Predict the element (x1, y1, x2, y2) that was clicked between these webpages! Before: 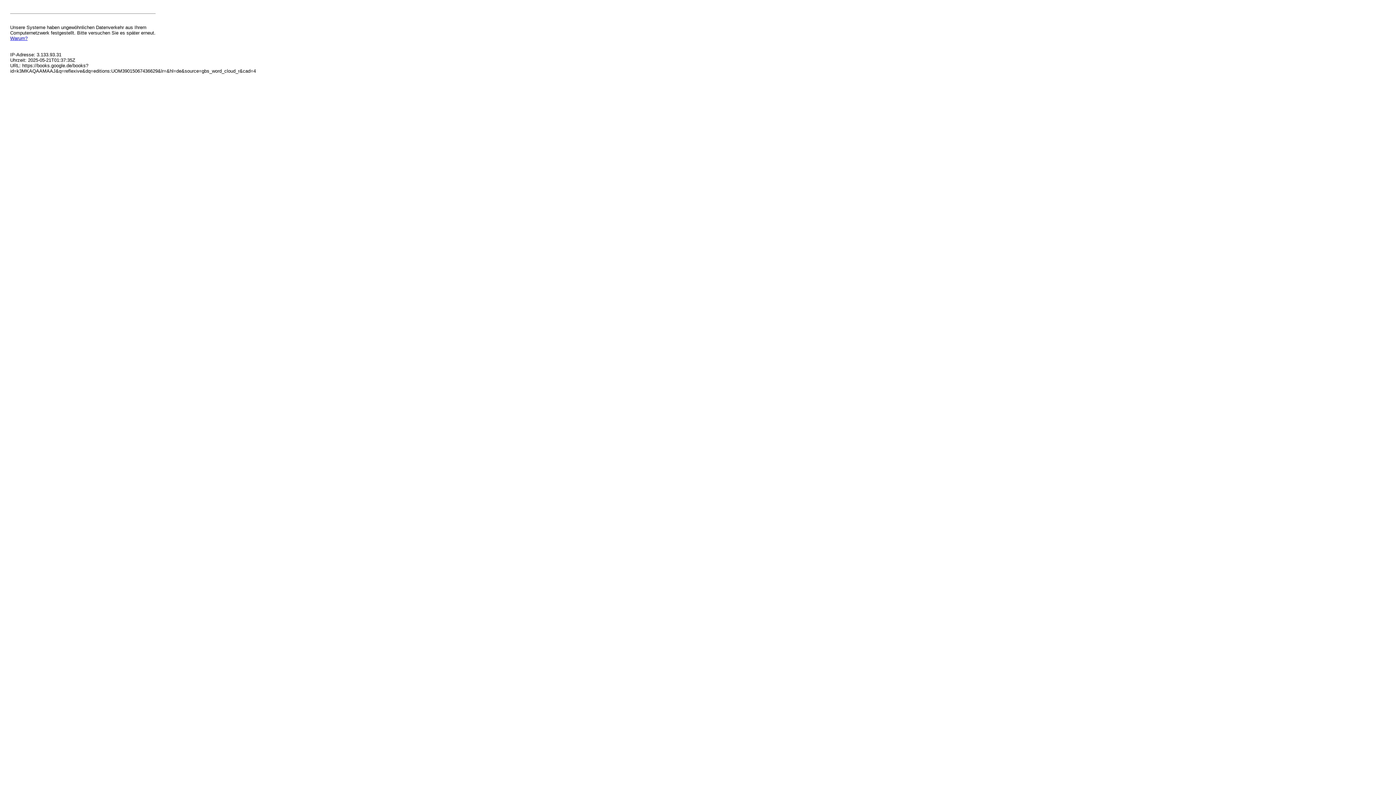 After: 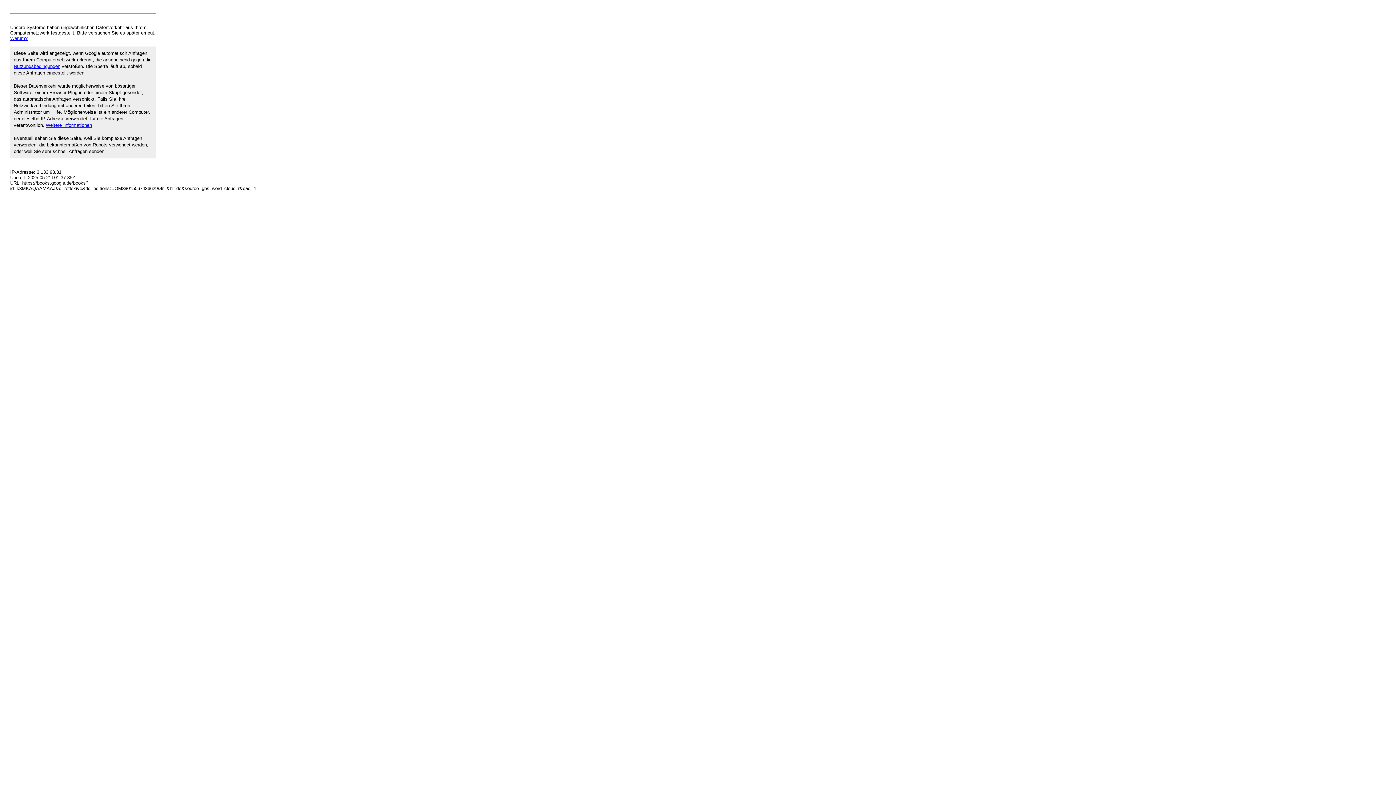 Action: bbox: (10, 35, 27, 41) label: Warum?